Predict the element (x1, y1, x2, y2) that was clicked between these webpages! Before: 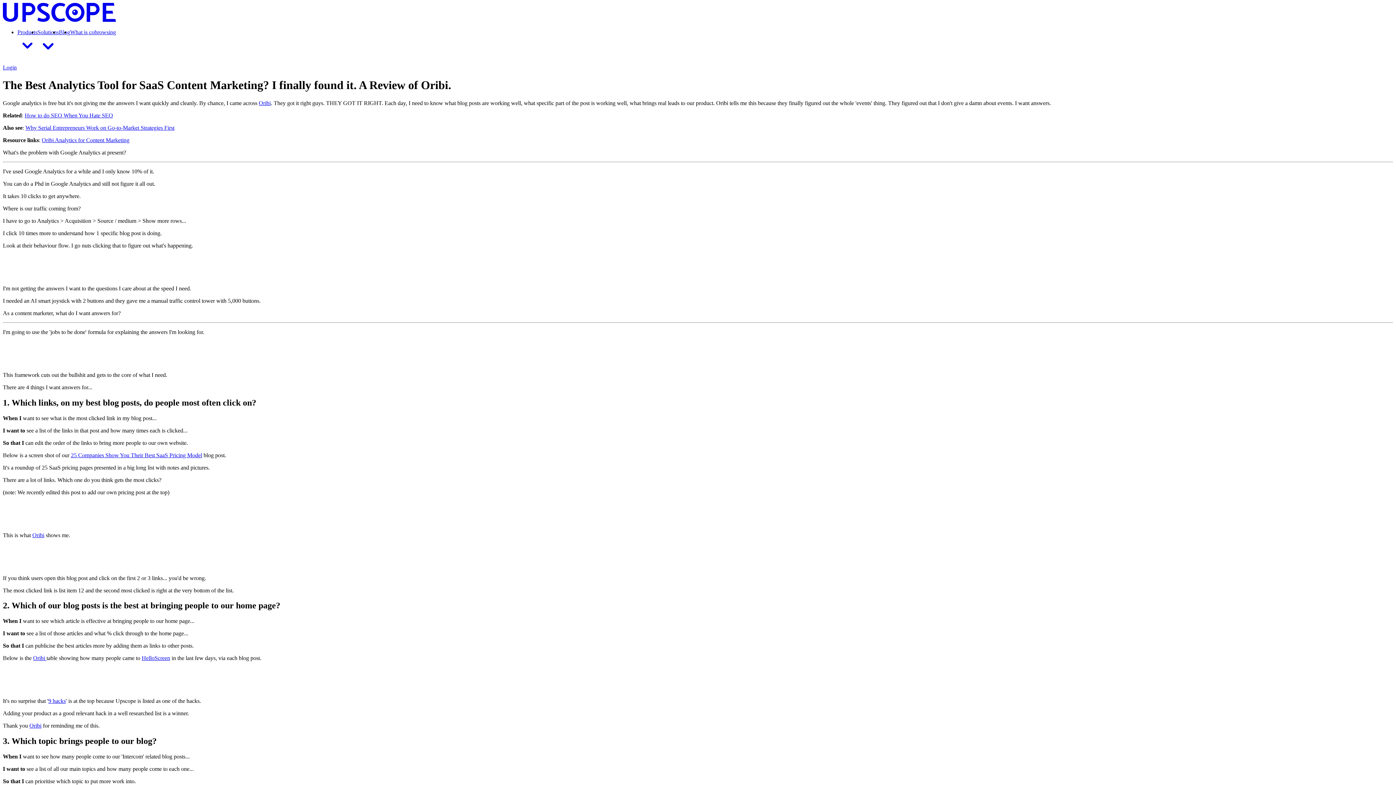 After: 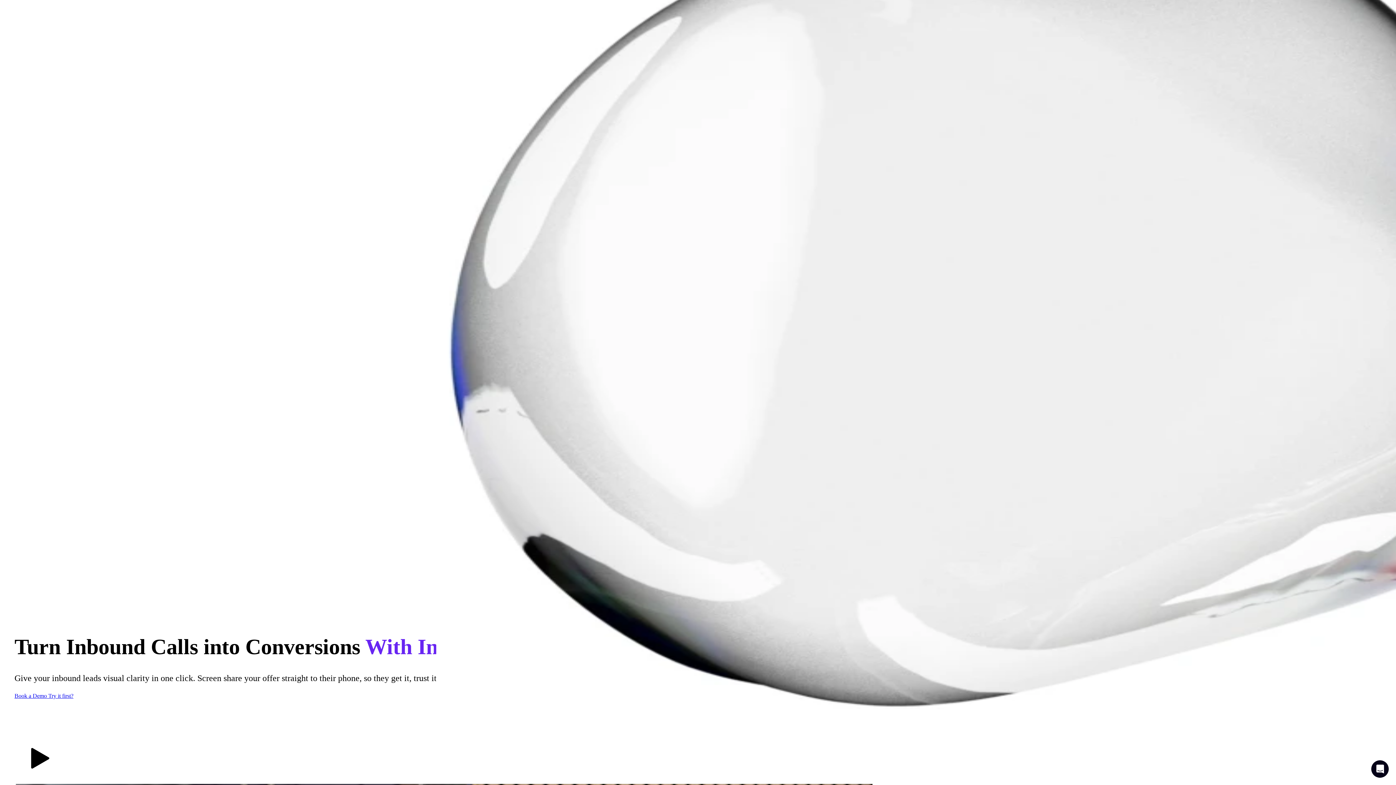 Action: label: HelloScreen bbox: (141, 655, 170, 661)